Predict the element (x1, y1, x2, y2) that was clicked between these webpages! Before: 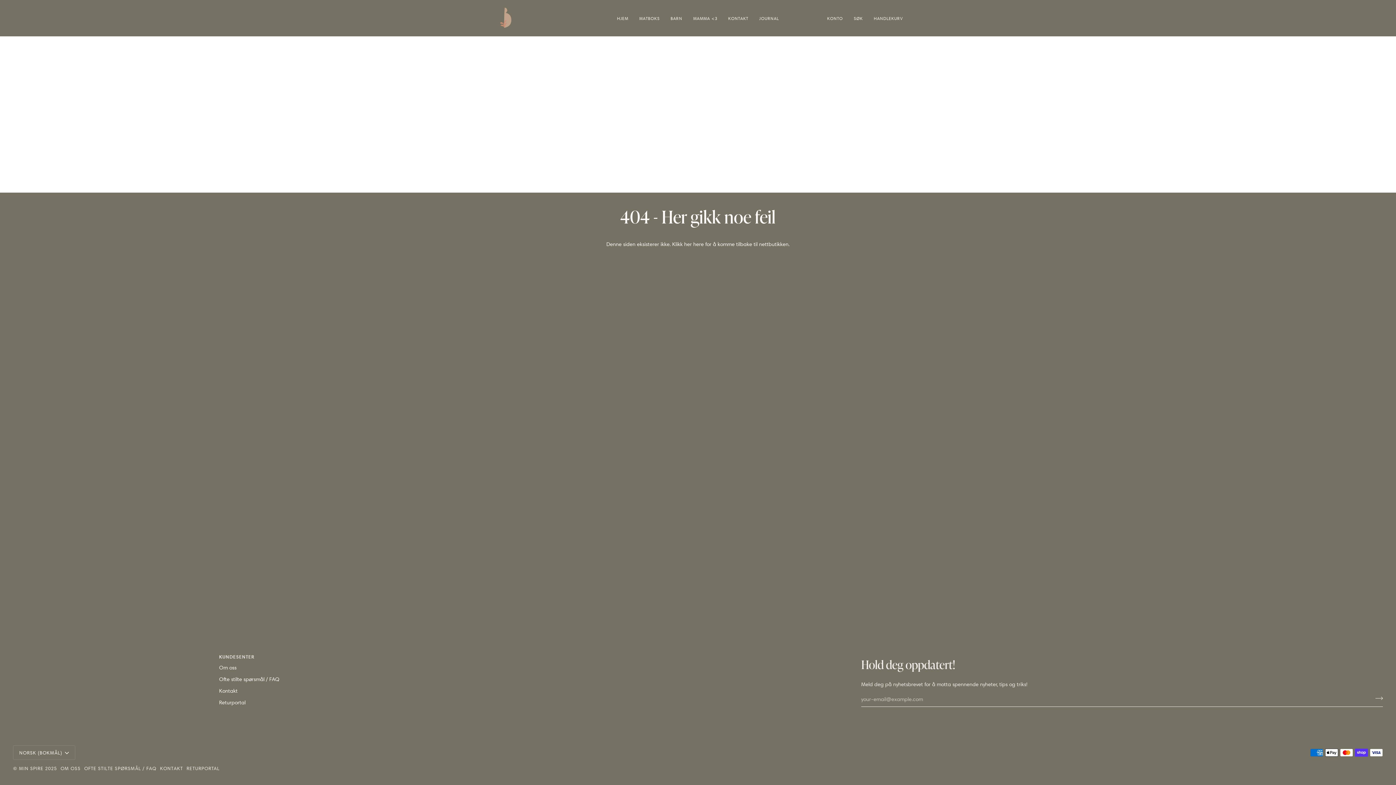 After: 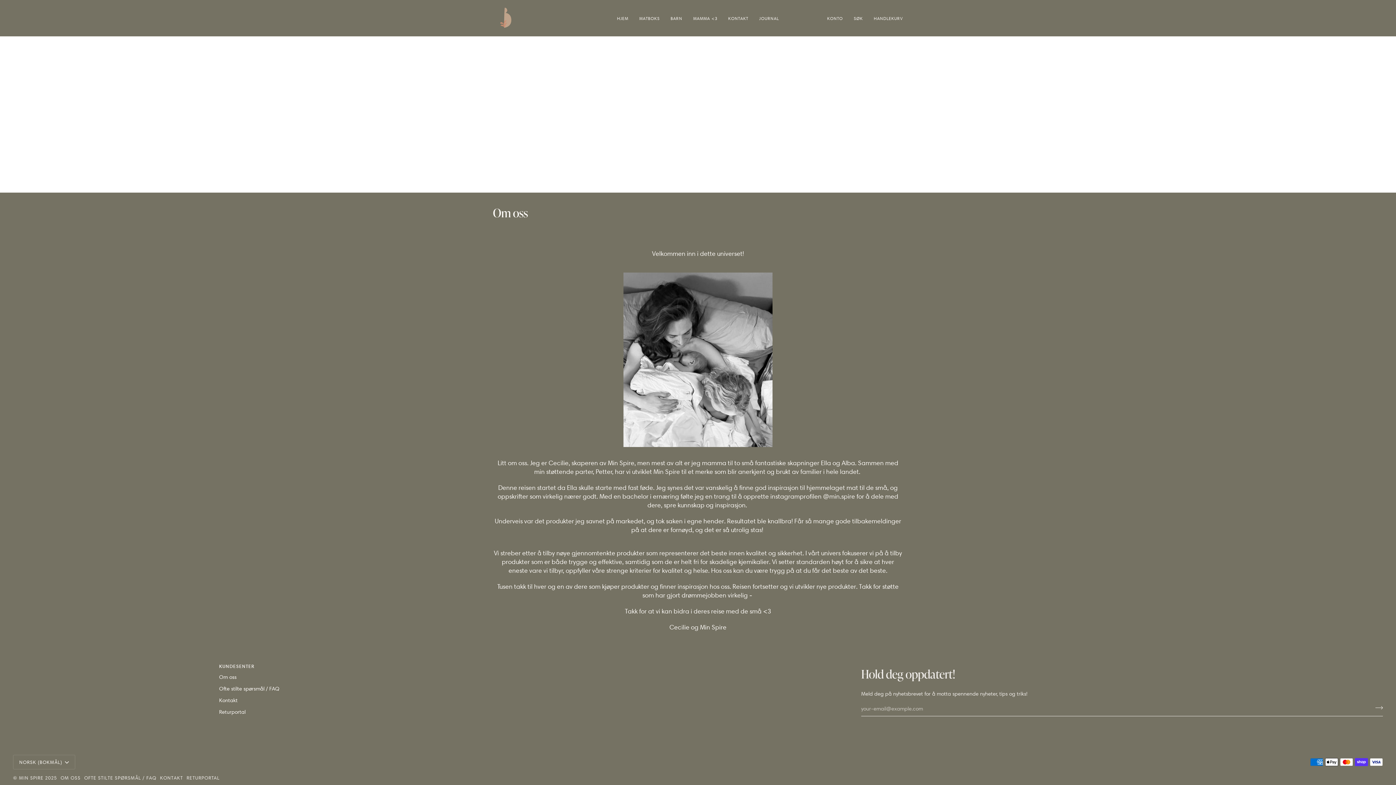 Action: bbox: (219, 664, 236, 671) label: Om oss